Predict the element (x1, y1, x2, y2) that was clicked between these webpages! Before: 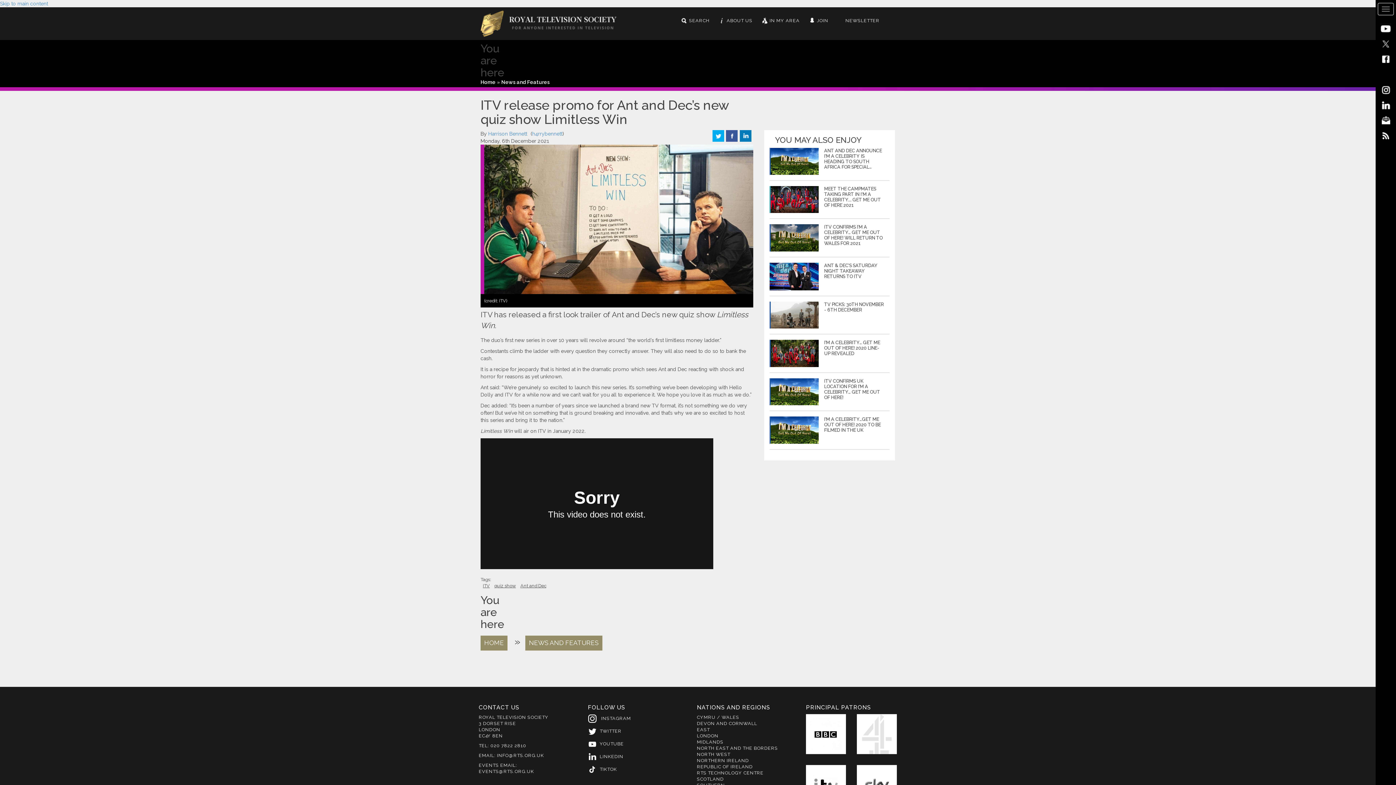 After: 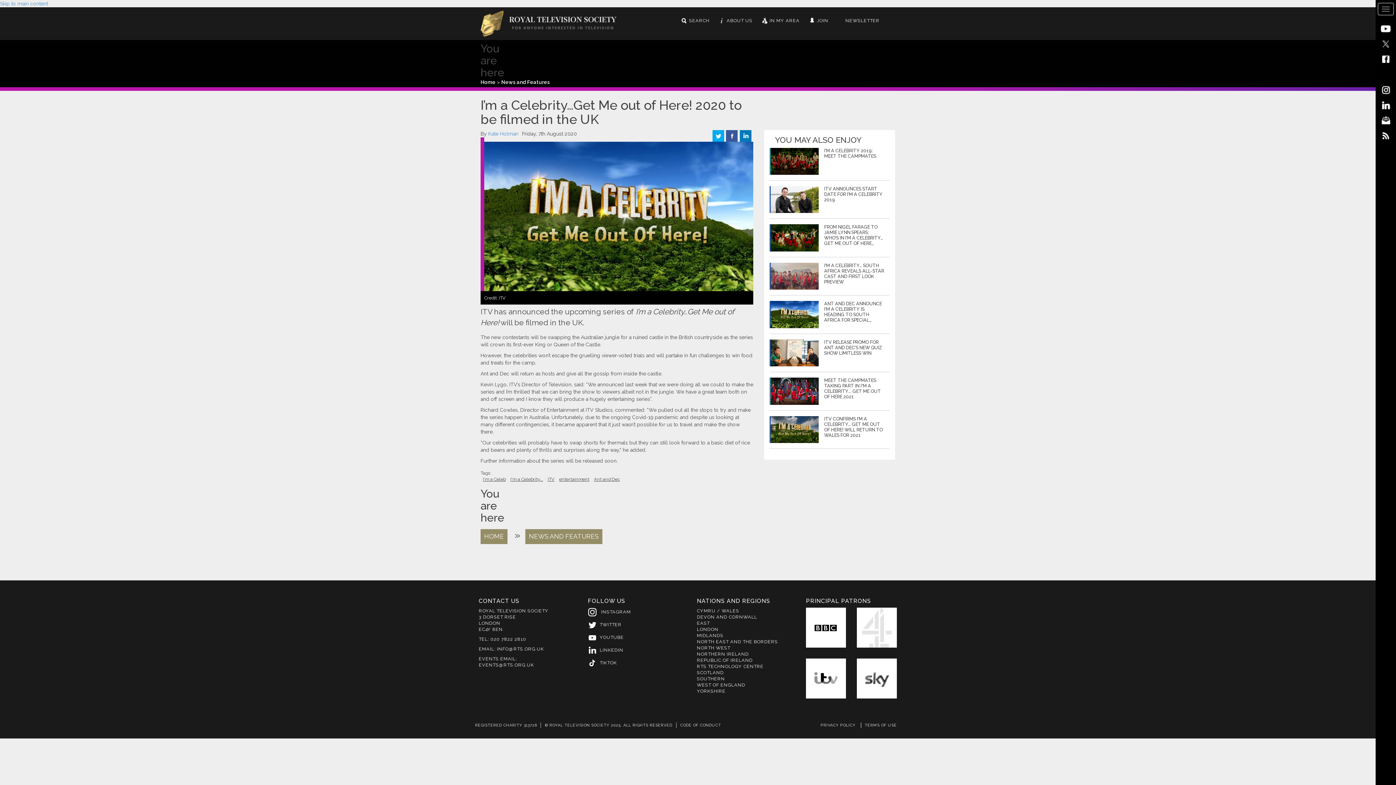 Action: bbox: (770, 416, 818, 443)